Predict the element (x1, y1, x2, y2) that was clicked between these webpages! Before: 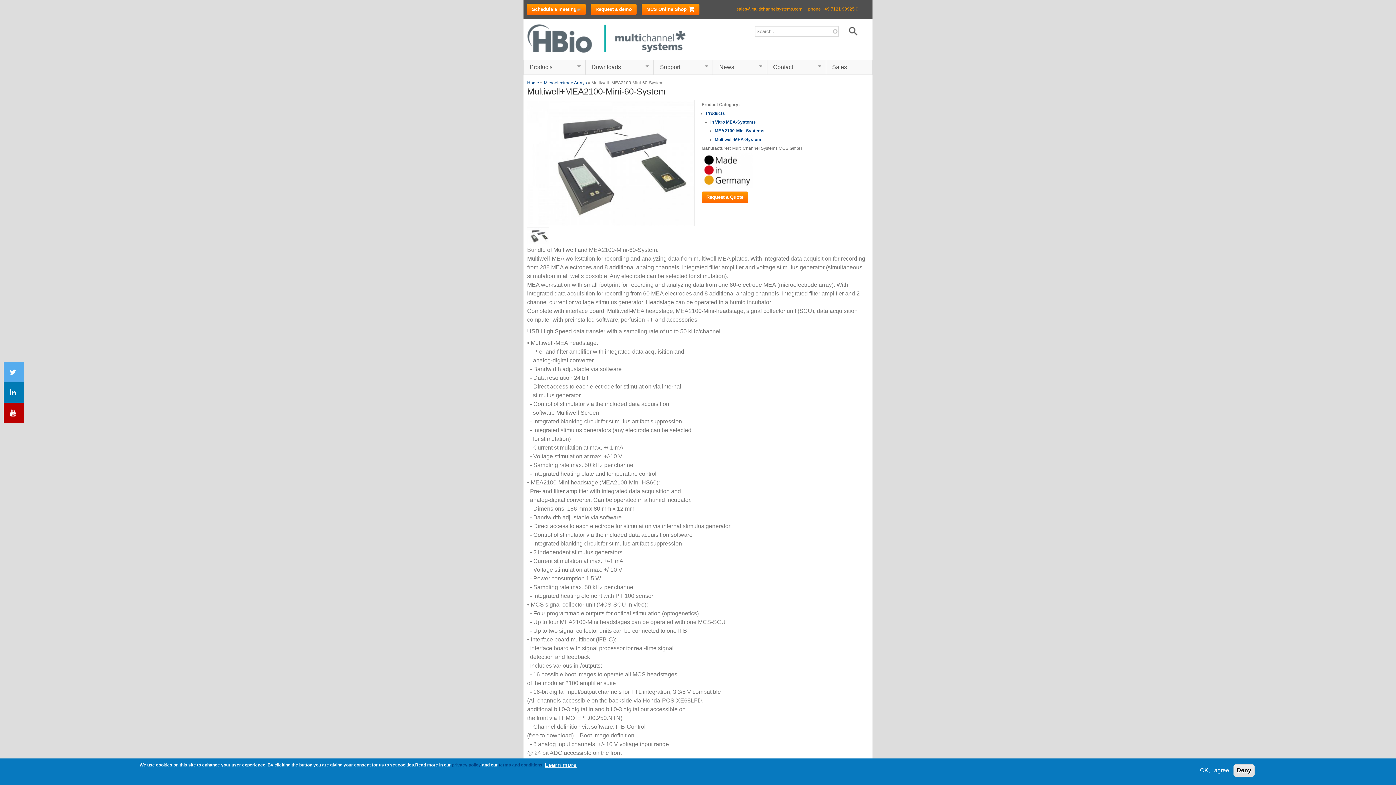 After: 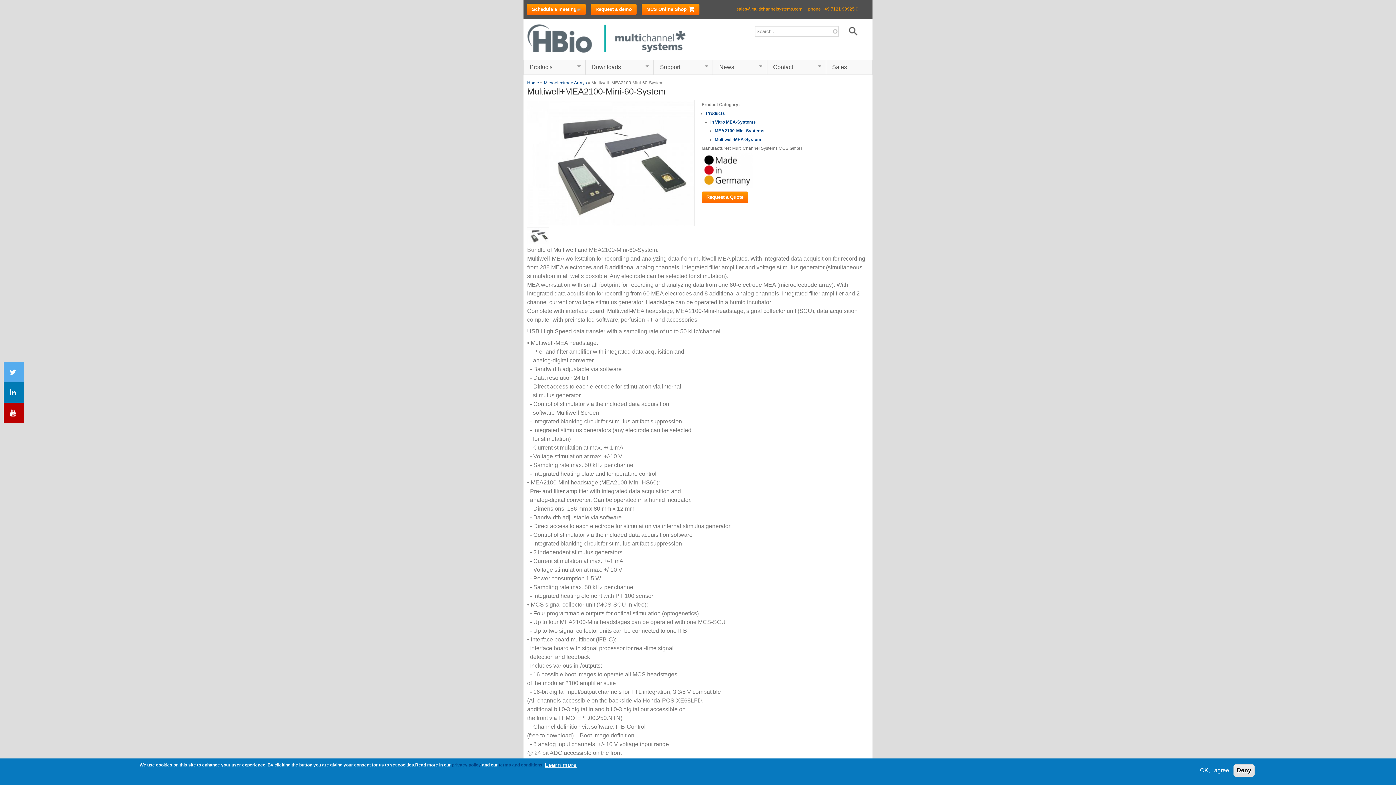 Action: label: sales@multichannelsystems.com bbox: (736, 6, 806, 11)